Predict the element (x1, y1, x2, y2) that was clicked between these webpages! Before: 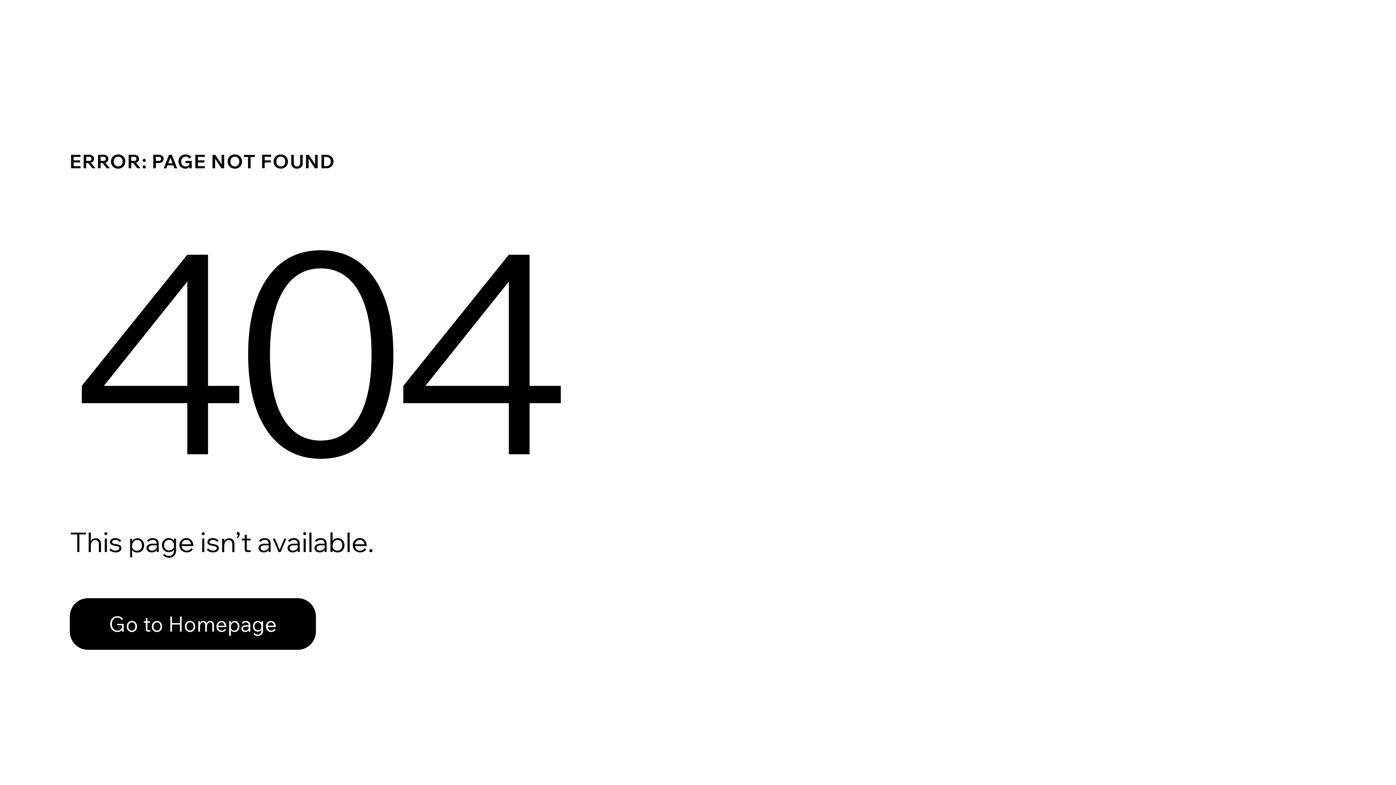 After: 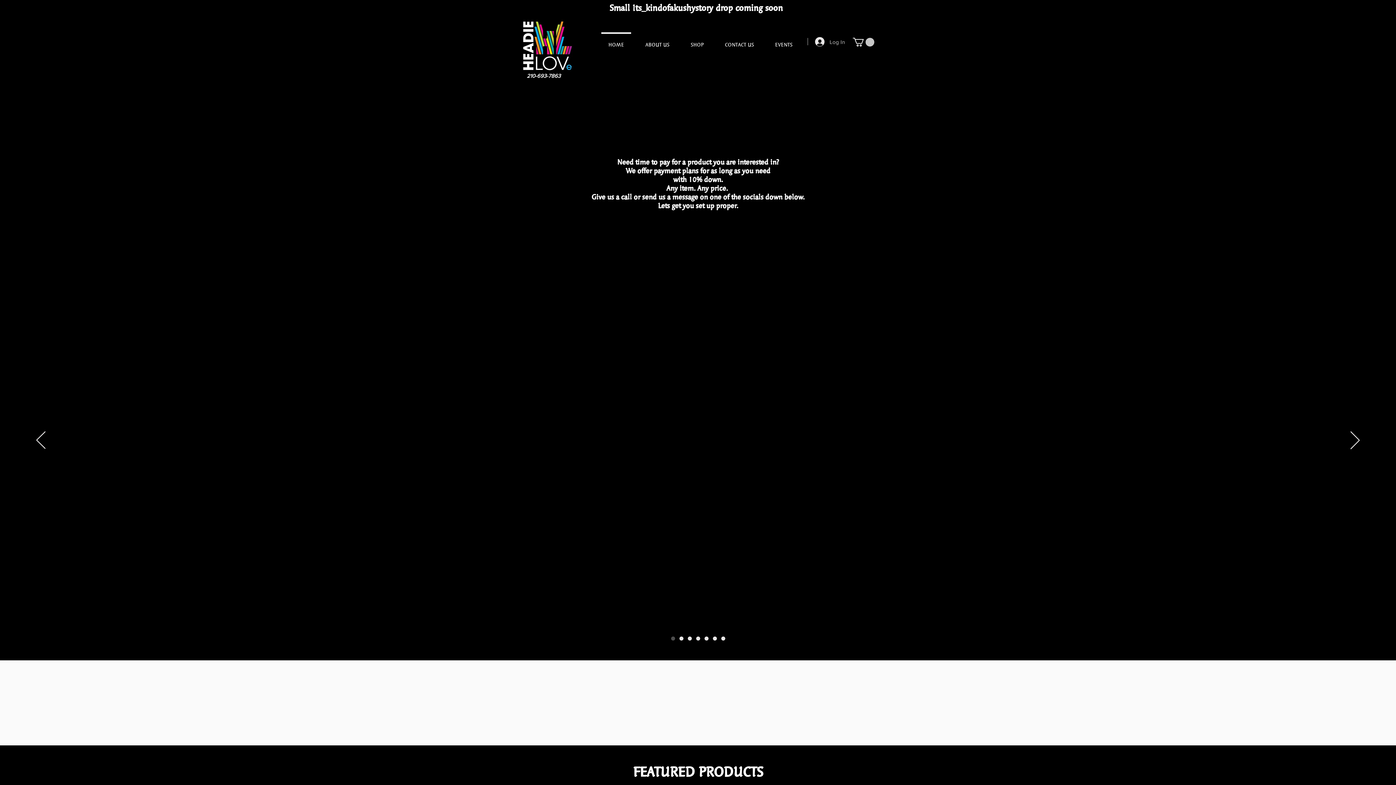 Action: label: Go to Homepage bbox: (69, 582, 768, 659)